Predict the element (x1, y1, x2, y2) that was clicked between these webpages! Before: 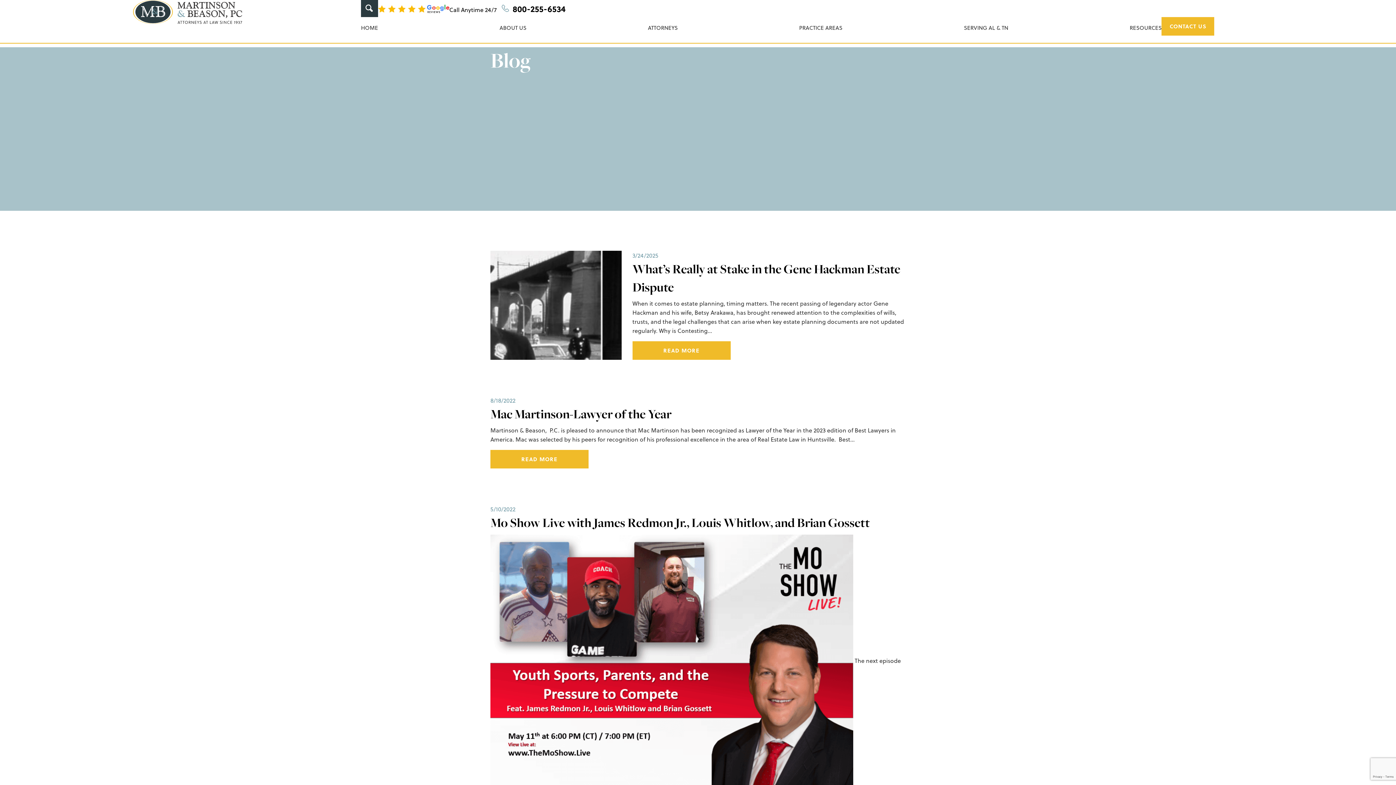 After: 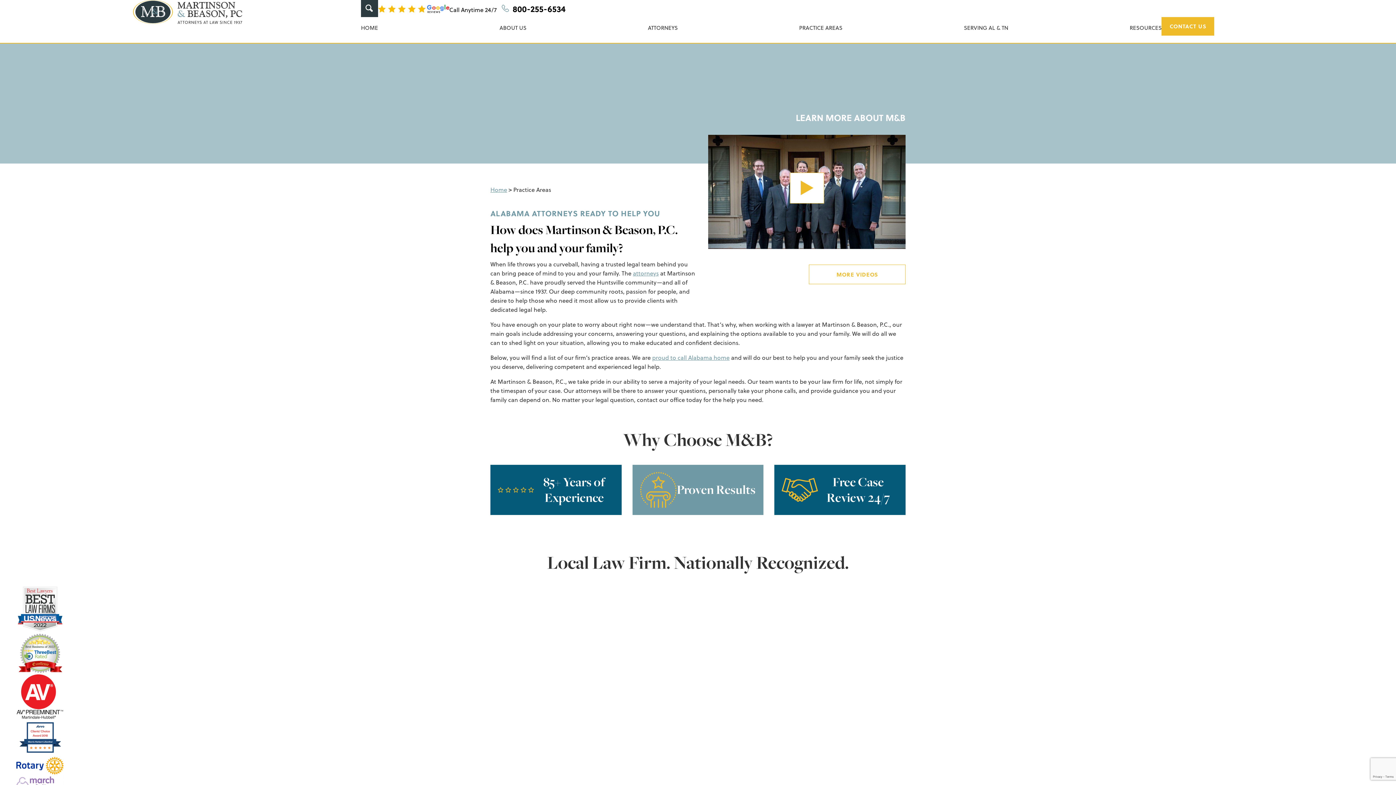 Action: bbox: (799, 20, 842, 35) label: PRACTICE AREAS